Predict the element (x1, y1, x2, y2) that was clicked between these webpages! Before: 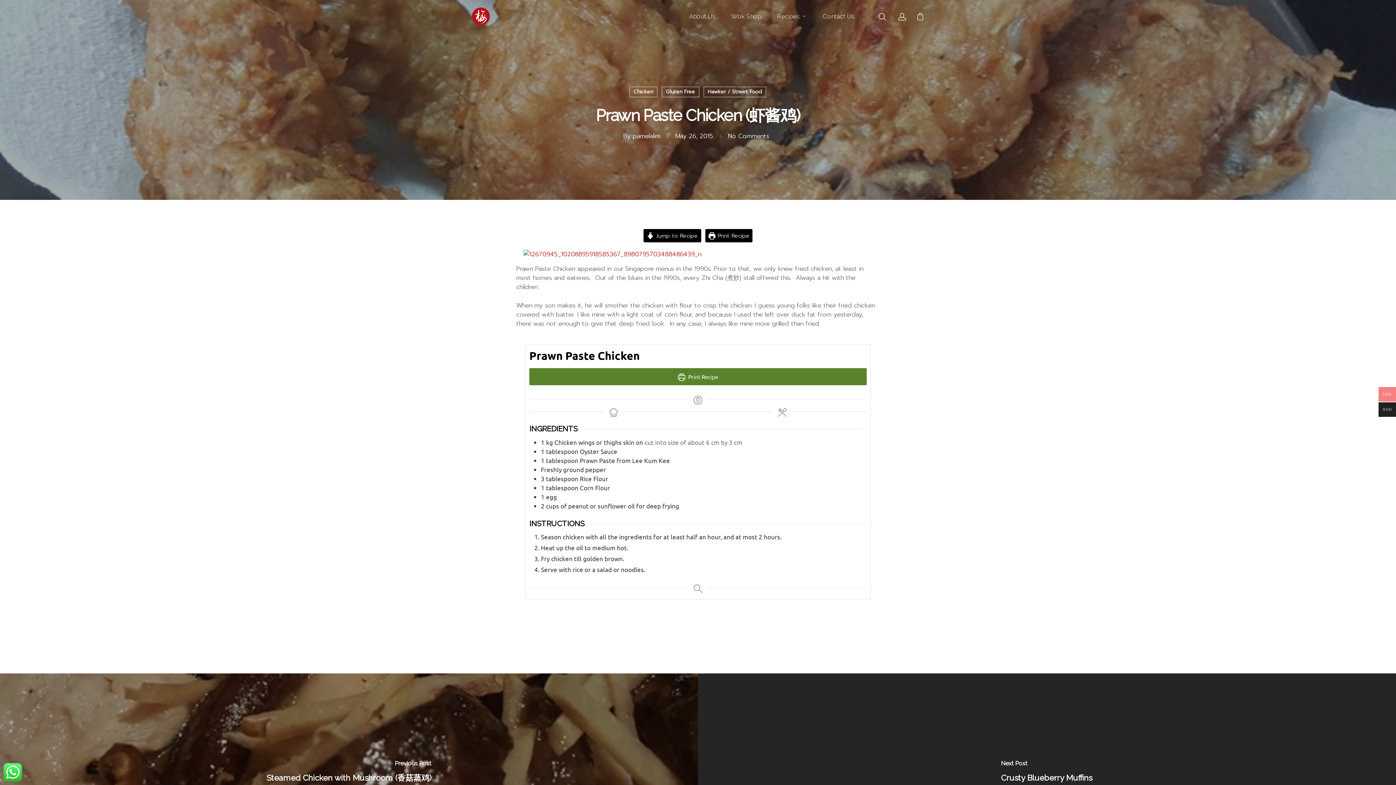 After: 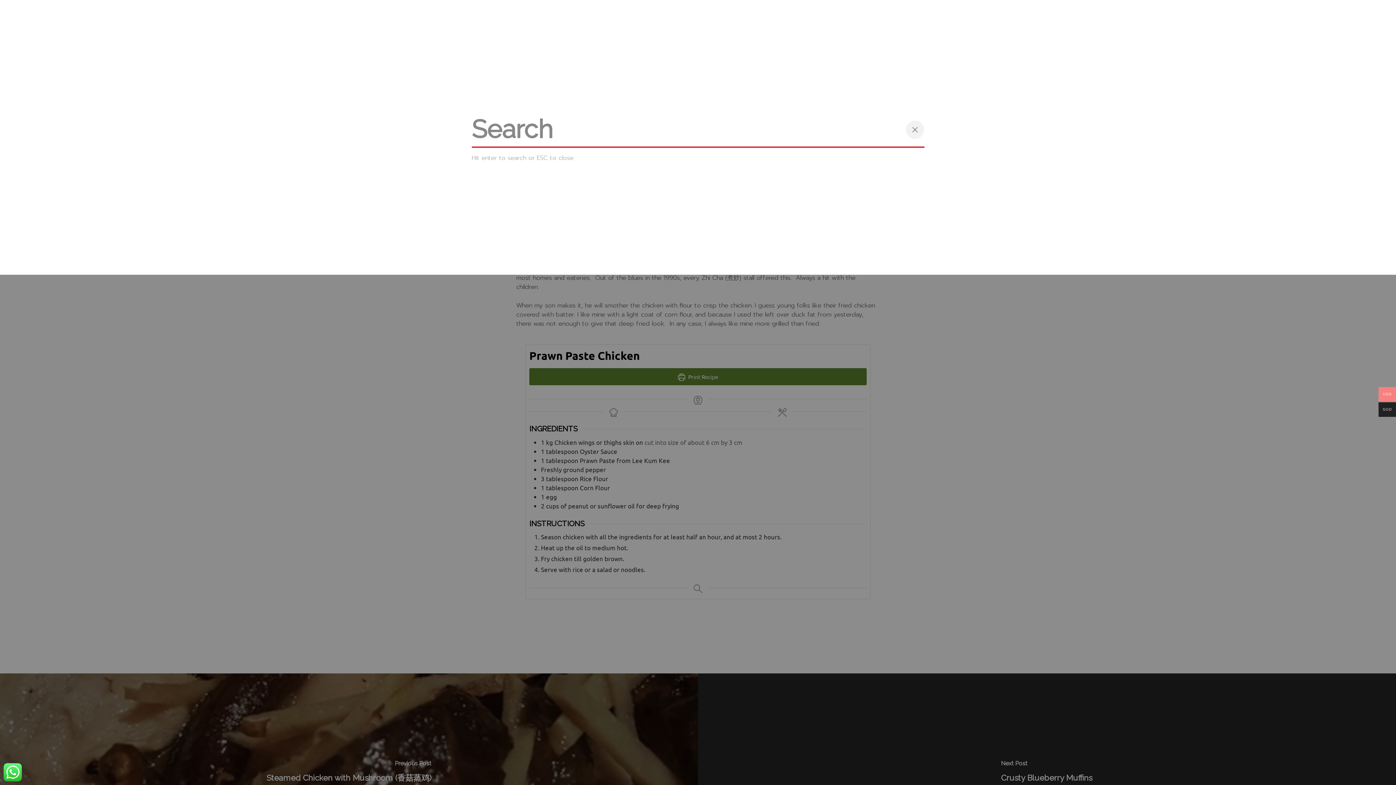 Action: bbox: (878, 12, 887, 20)